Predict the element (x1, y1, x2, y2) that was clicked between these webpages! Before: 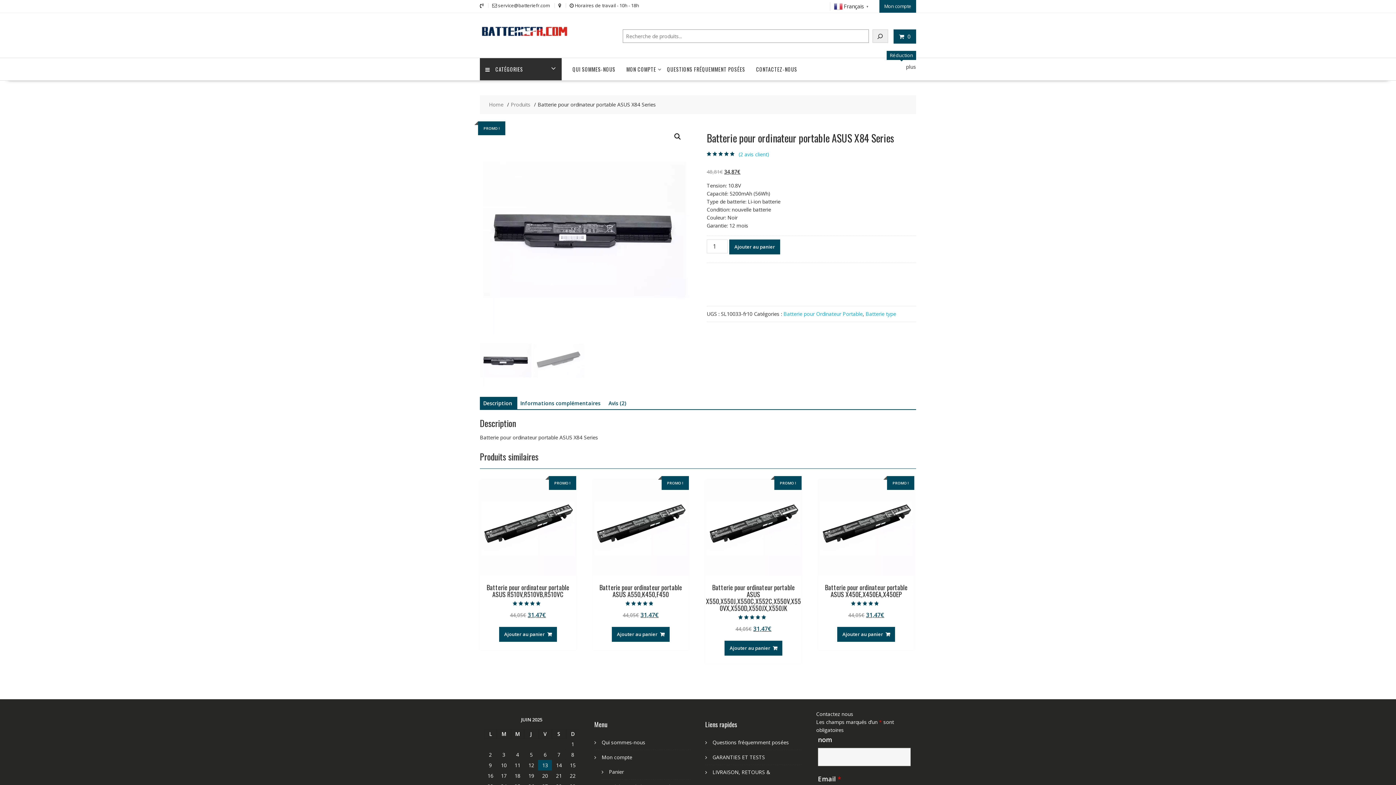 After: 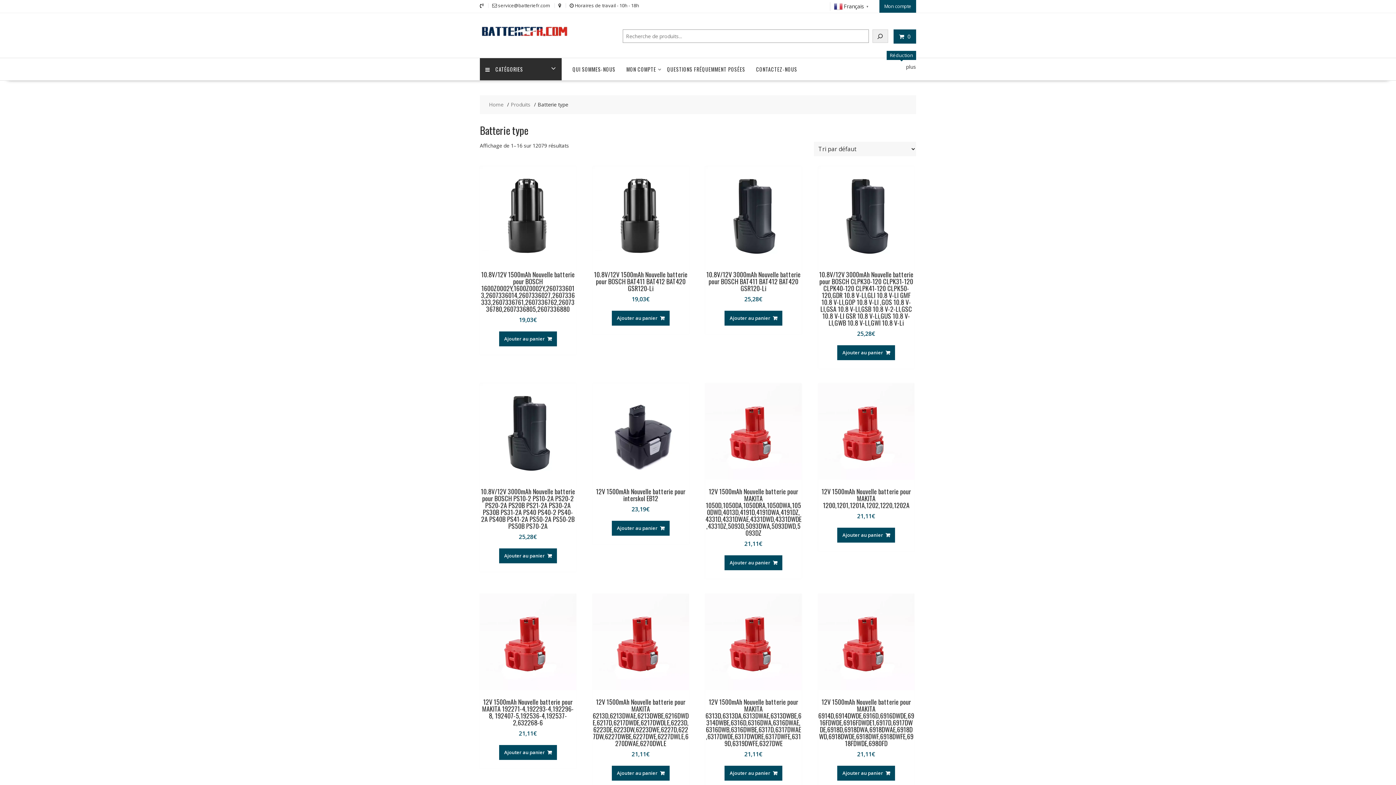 Action: label: Batterie type bbox: (865, 310, 896, 317)